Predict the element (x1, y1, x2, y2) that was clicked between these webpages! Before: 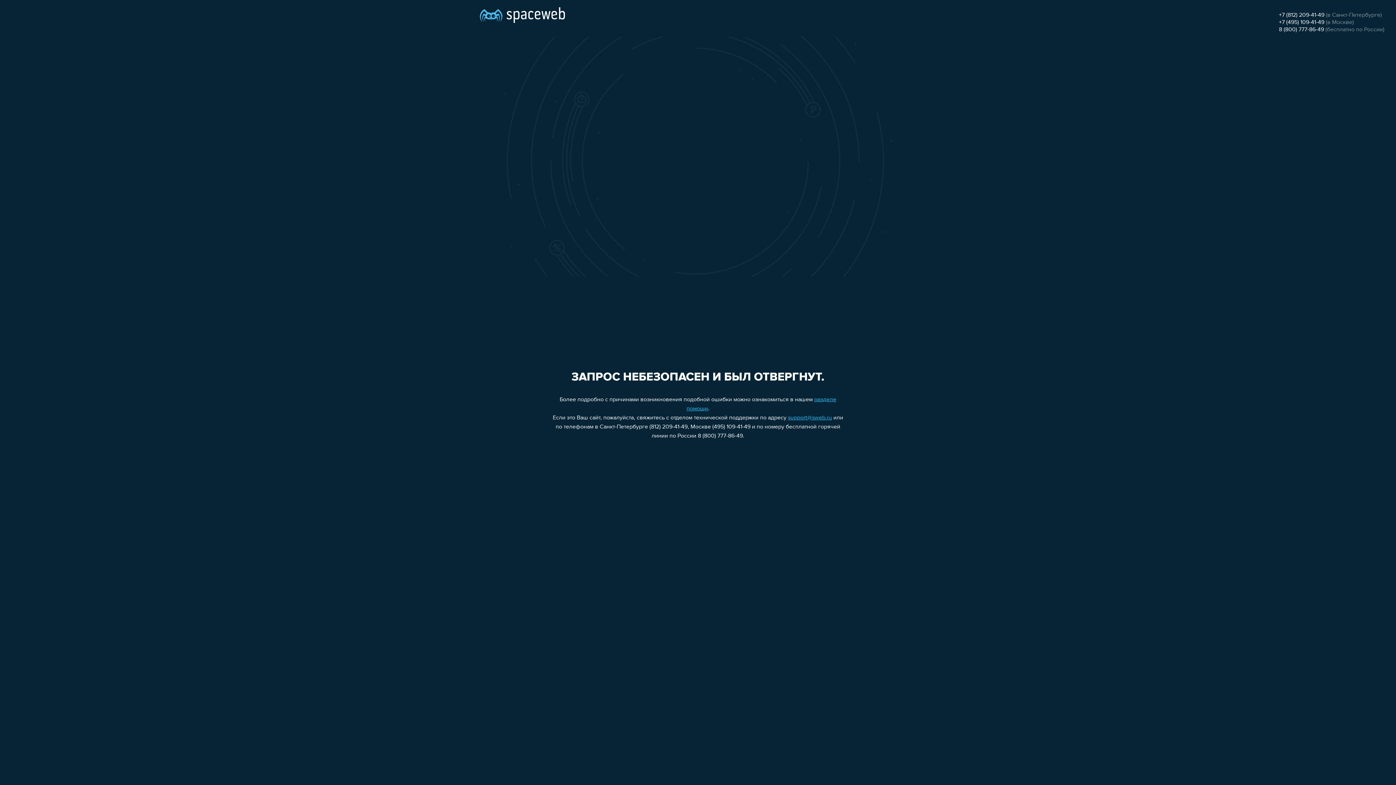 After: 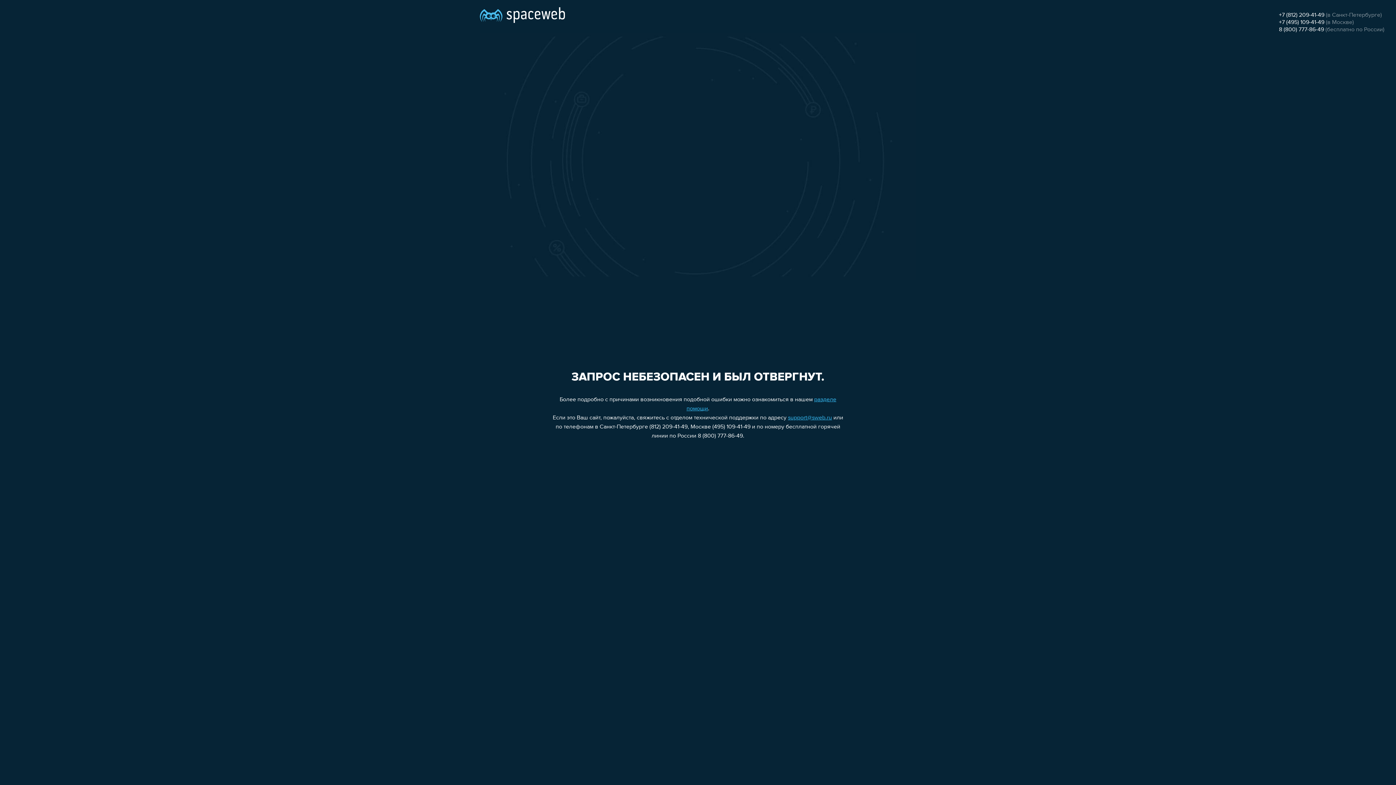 Action: label: +7 (495) 109-41-49 bbox: (1279, 19, 1324, 25)